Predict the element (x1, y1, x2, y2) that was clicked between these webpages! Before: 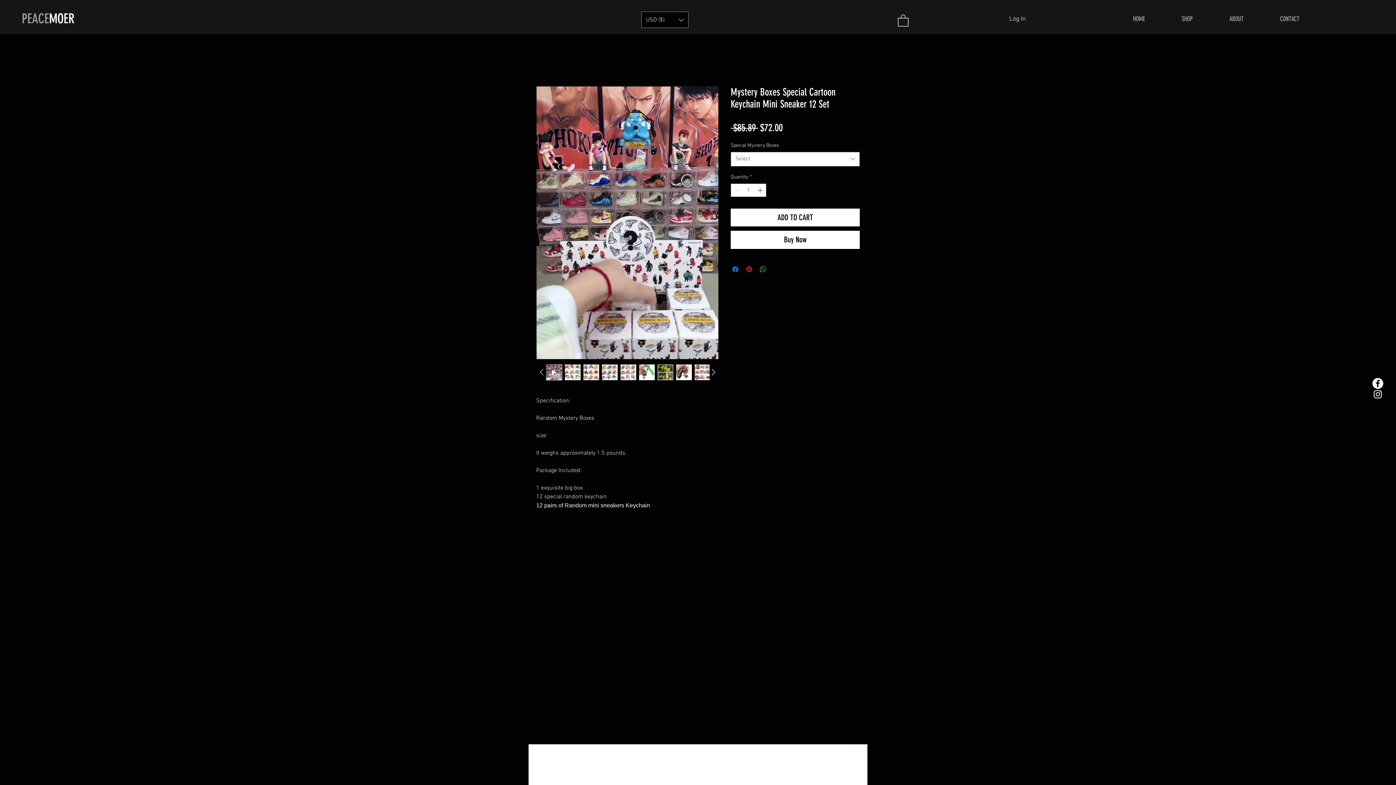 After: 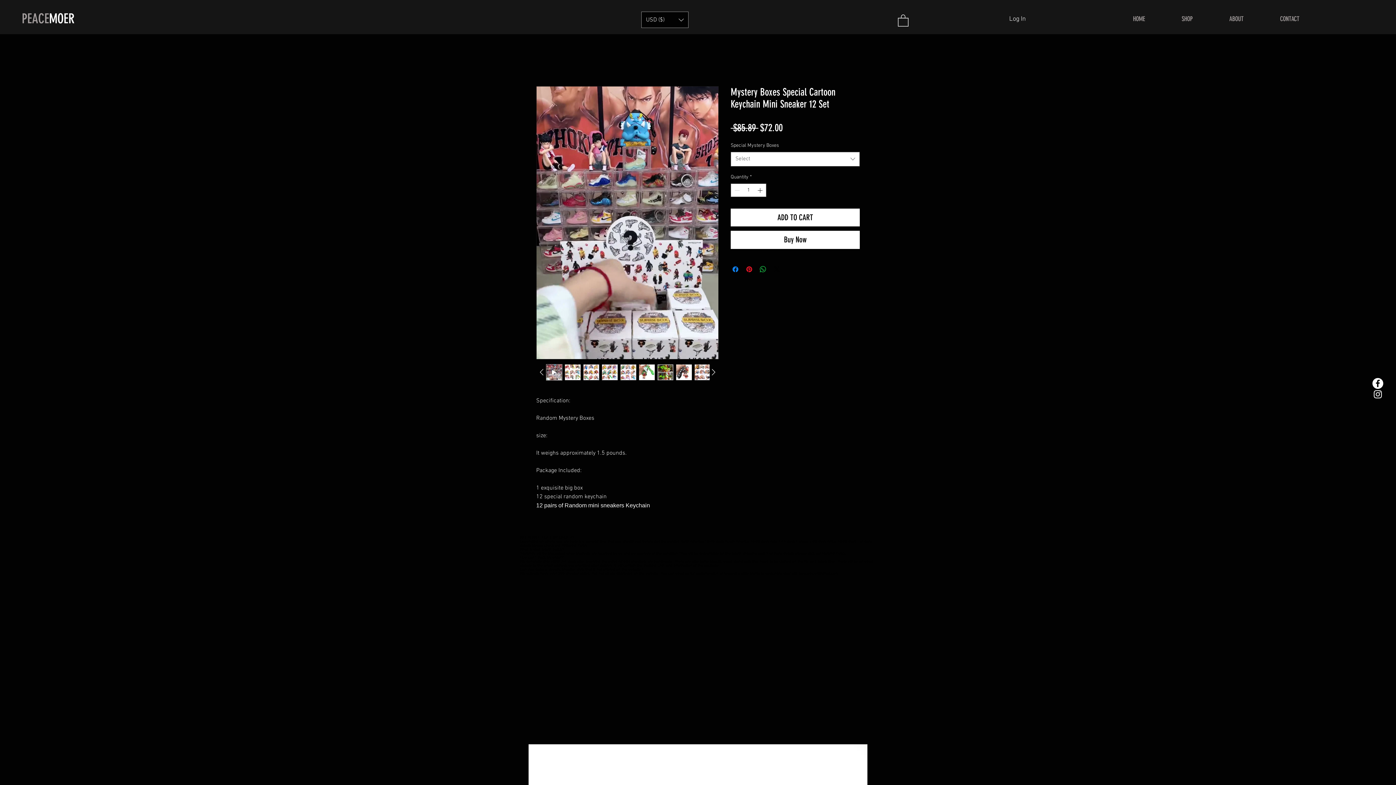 Action: bbox: (675, 364, 692, 380)